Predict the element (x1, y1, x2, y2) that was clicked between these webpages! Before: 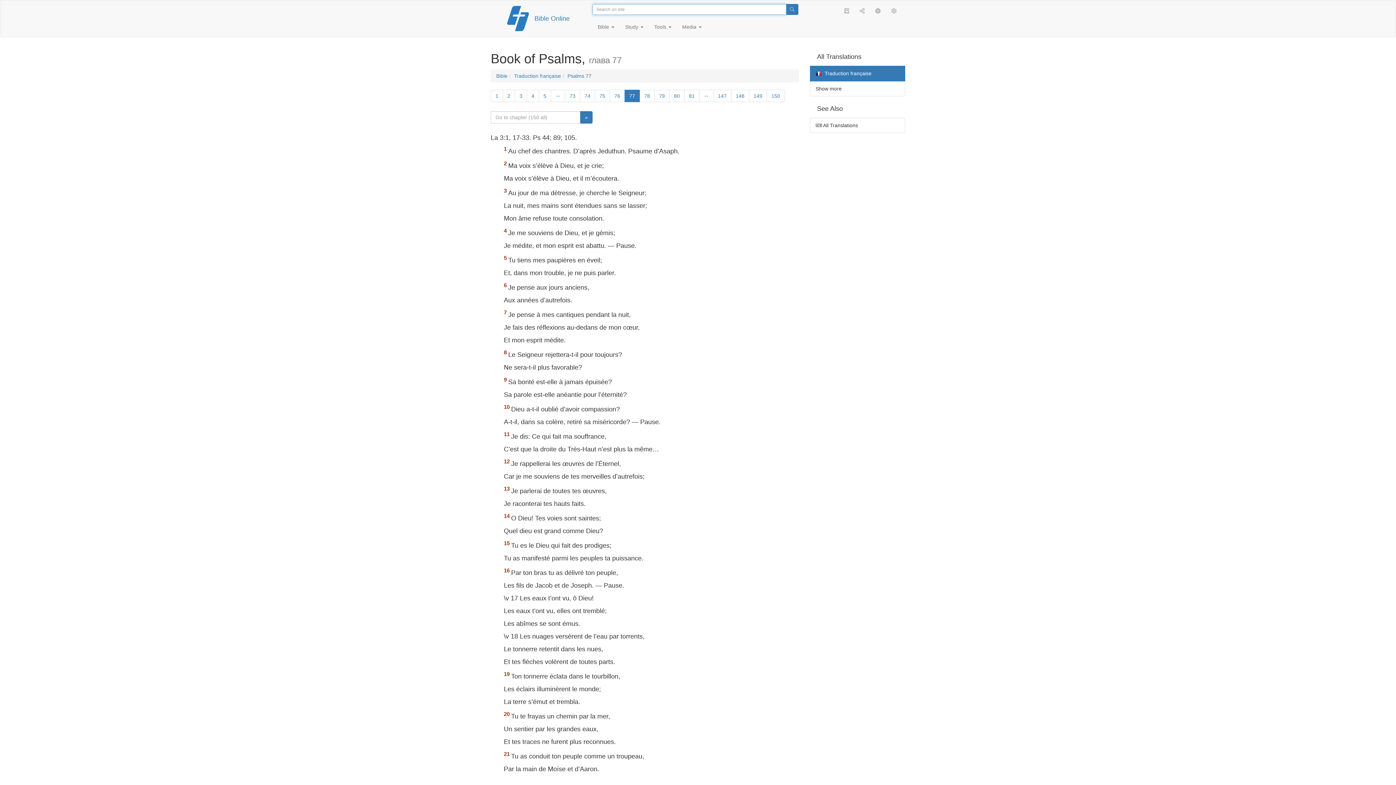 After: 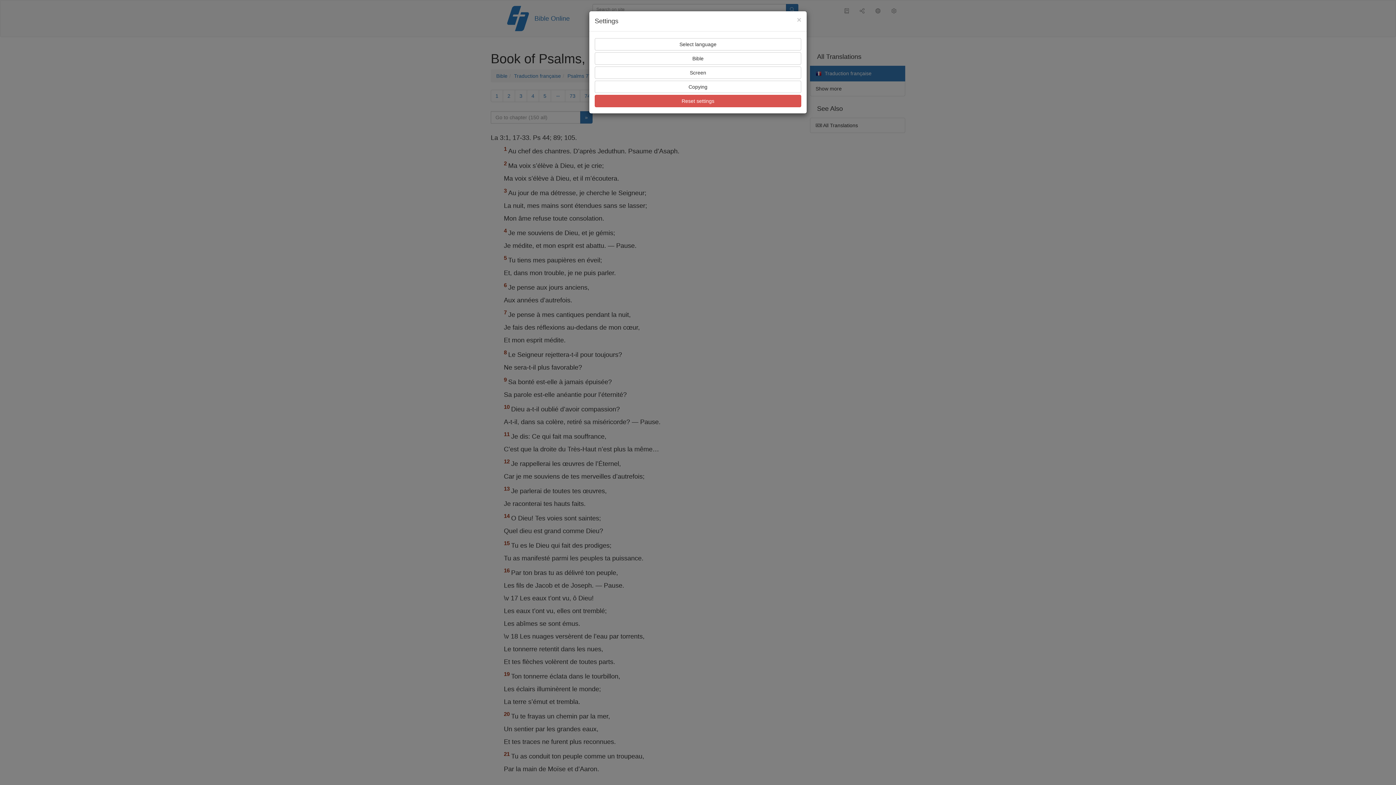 Action: bbox: (886, 1, 902, 20)